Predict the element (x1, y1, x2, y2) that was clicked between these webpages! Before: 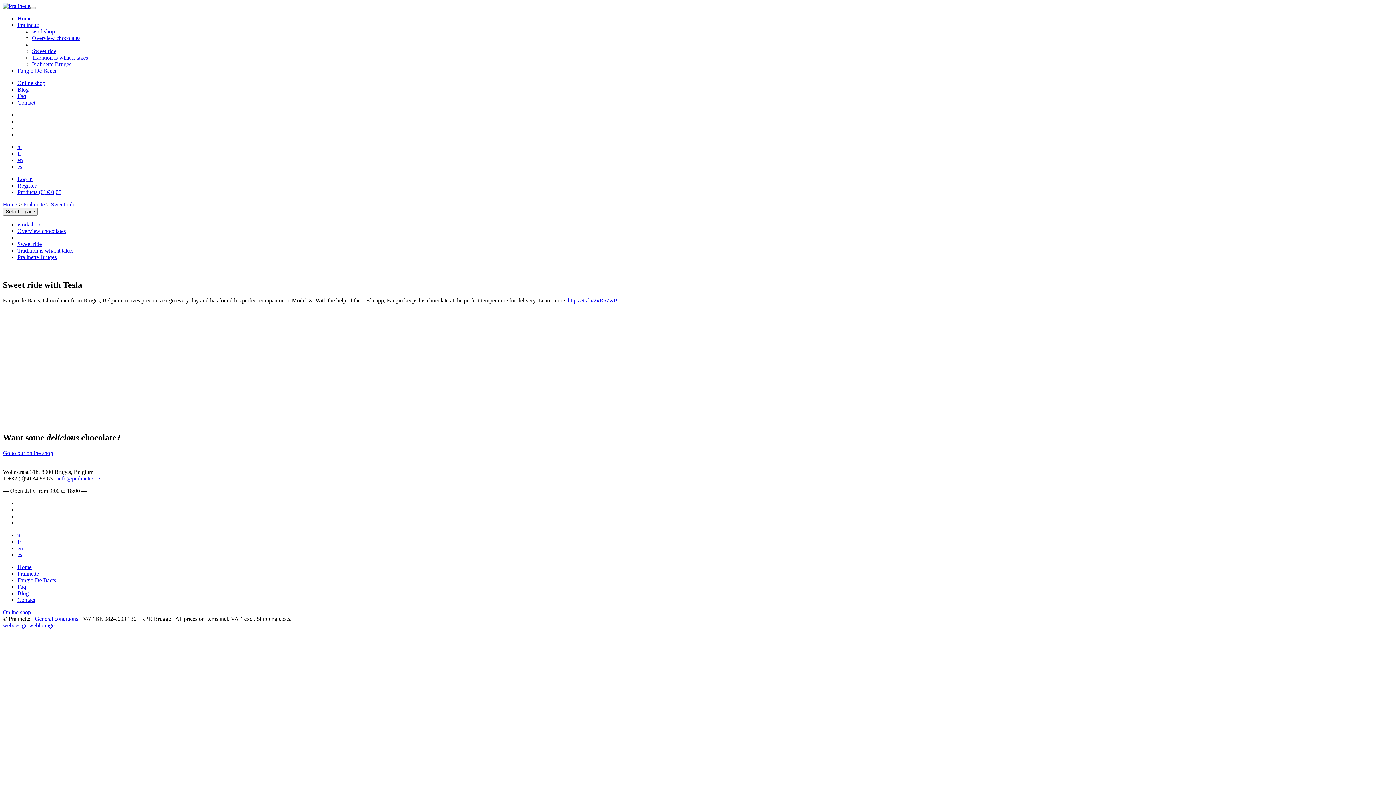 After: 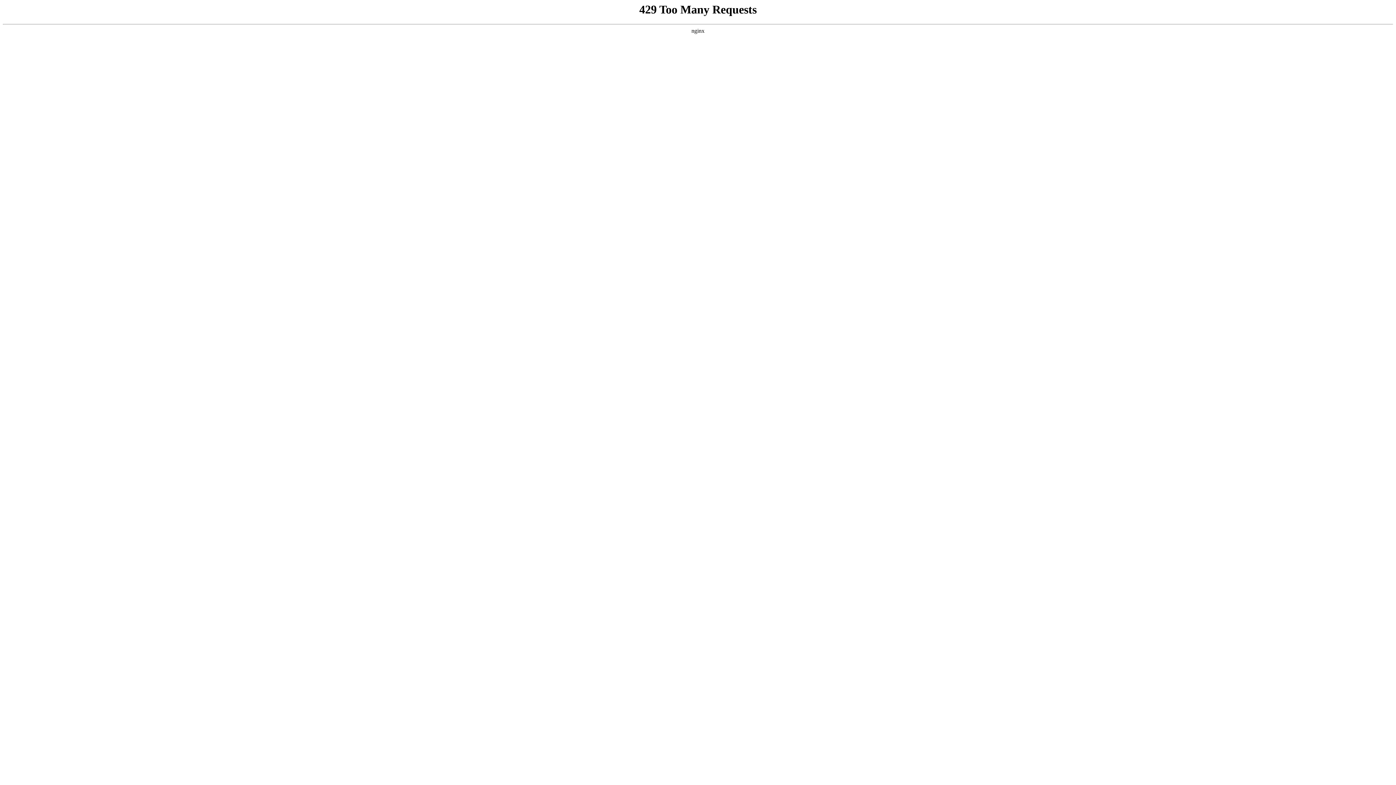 Action: bbox: (17, 99, 35, 105) label: Contact